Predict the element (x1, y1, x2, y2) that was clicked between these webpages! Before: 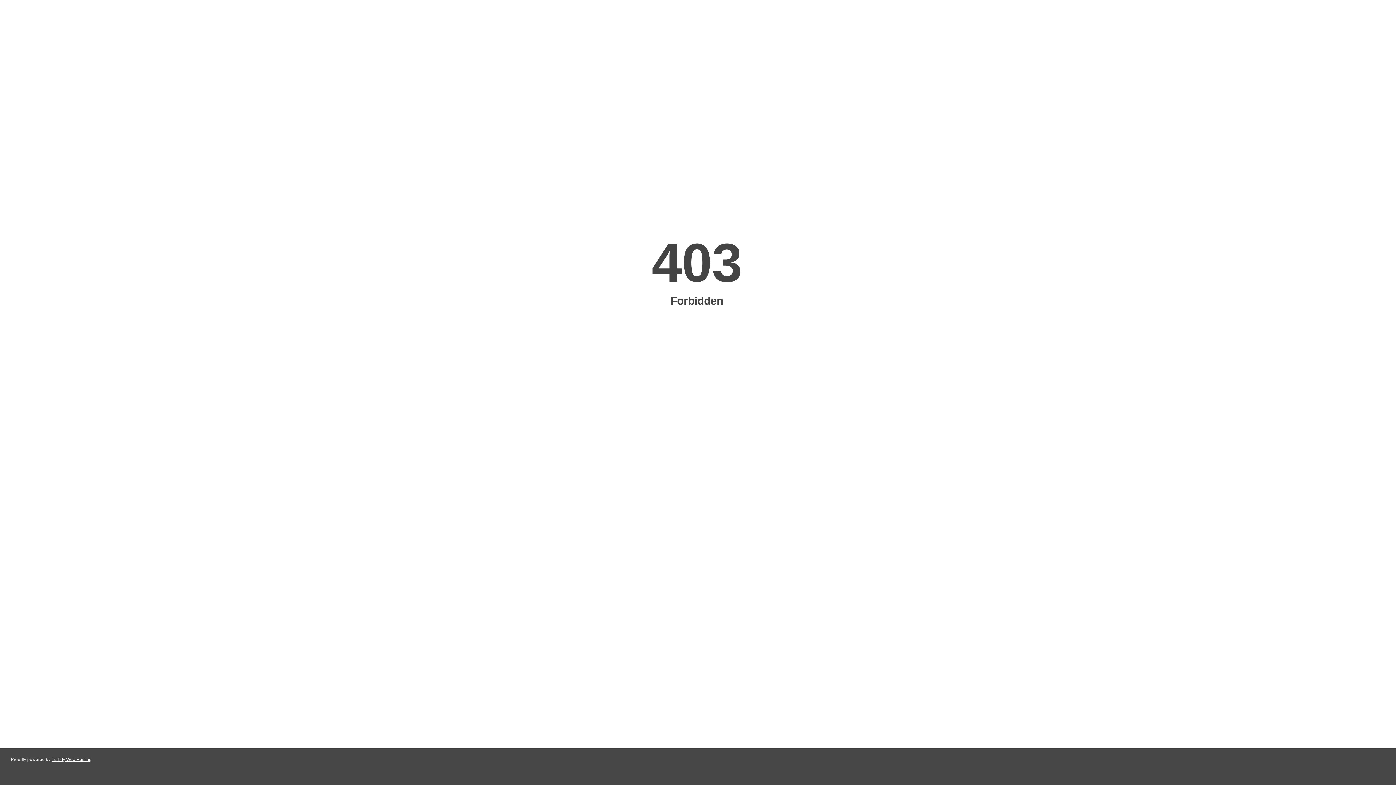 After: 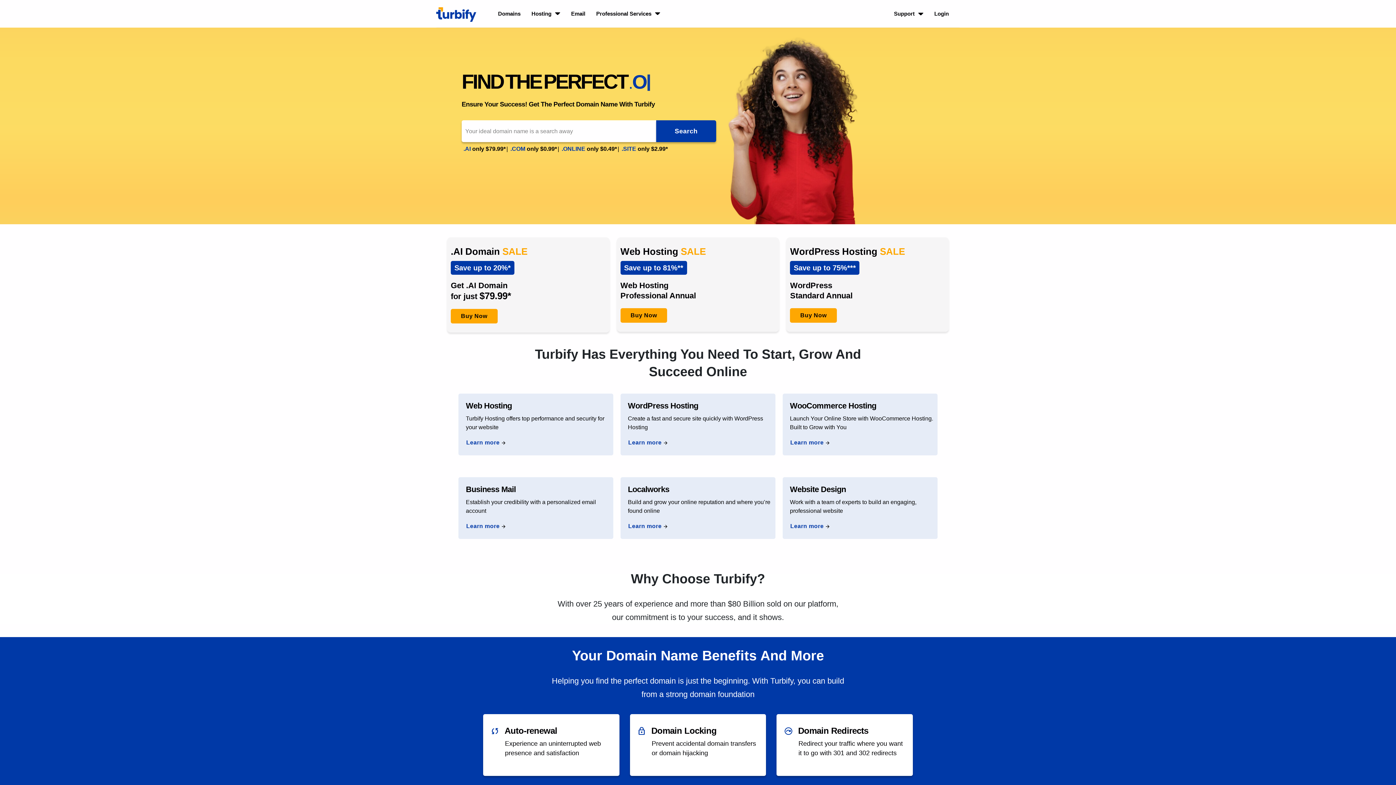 Action: label: Turbify Web Hosting bbox: (51, 757, 91, 762)